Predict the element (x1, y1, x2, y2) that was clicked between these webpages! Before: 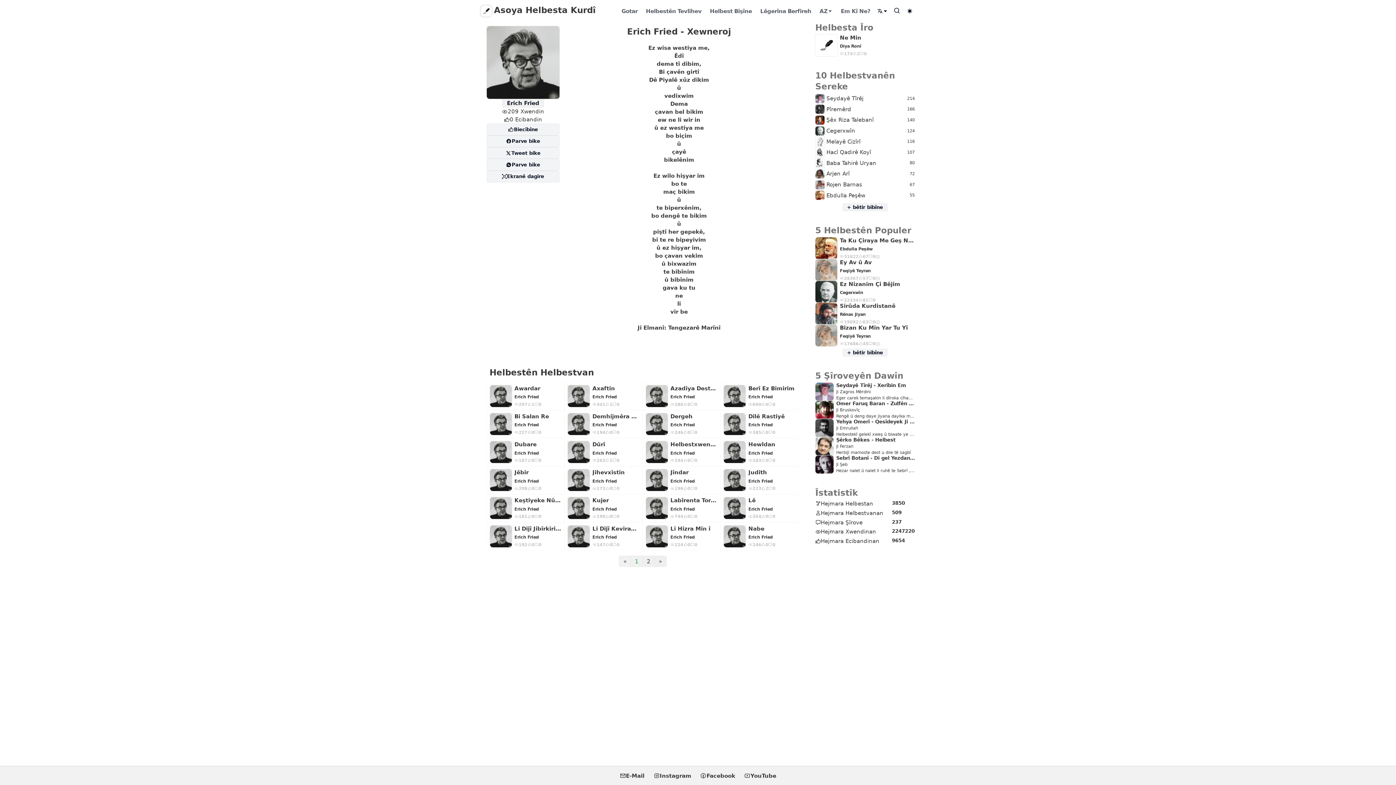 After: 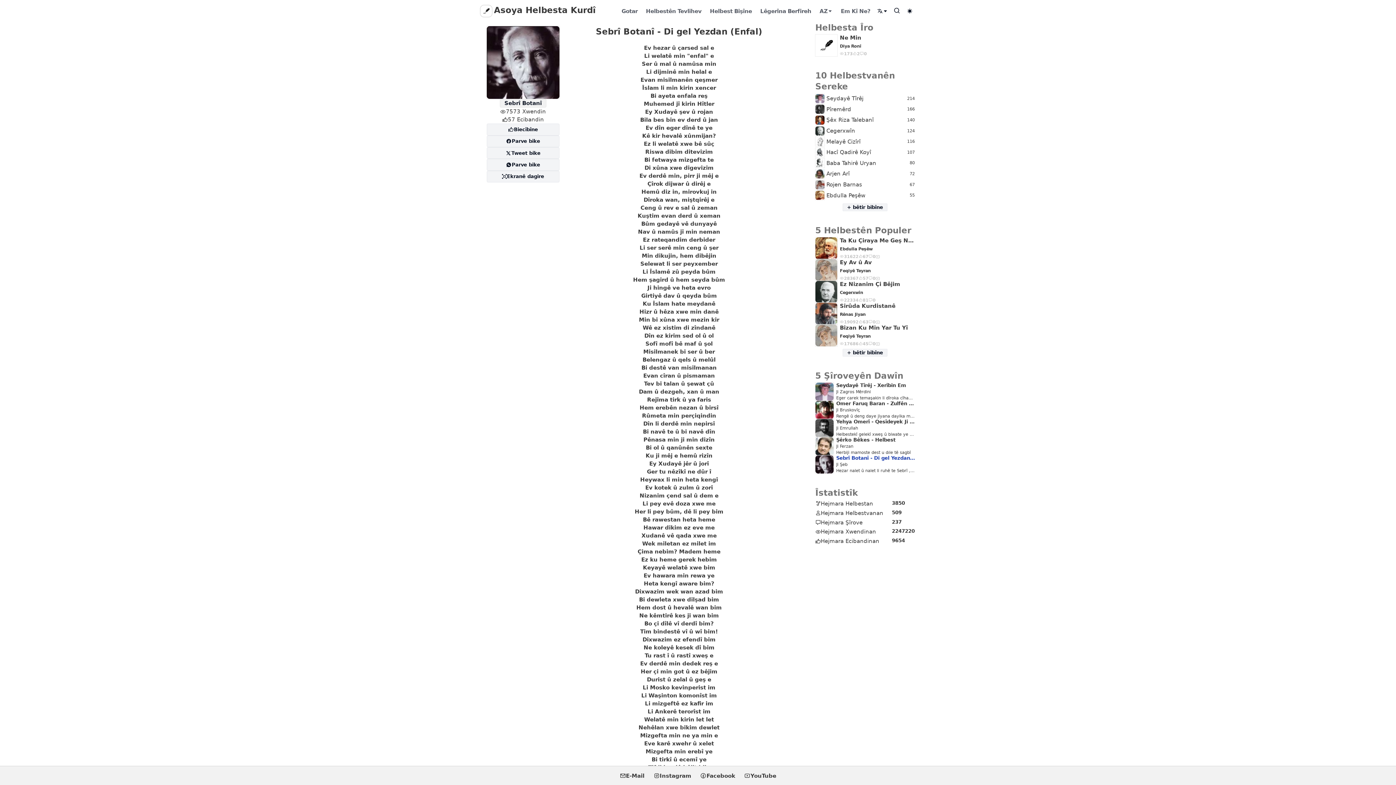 Action: bbox: (836, 455, 914, 461) label: Sebrî Botanî - Di gel Yezdan (Enfal)